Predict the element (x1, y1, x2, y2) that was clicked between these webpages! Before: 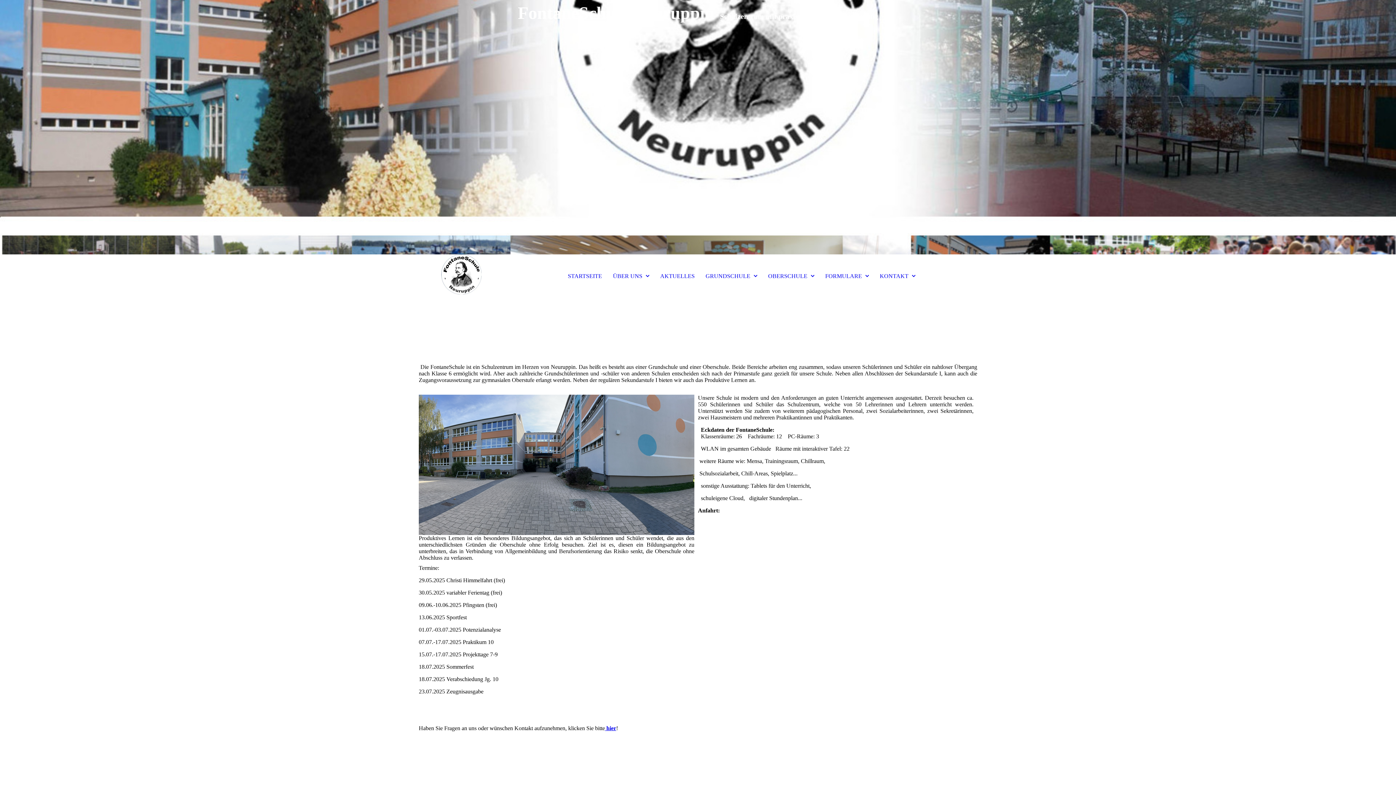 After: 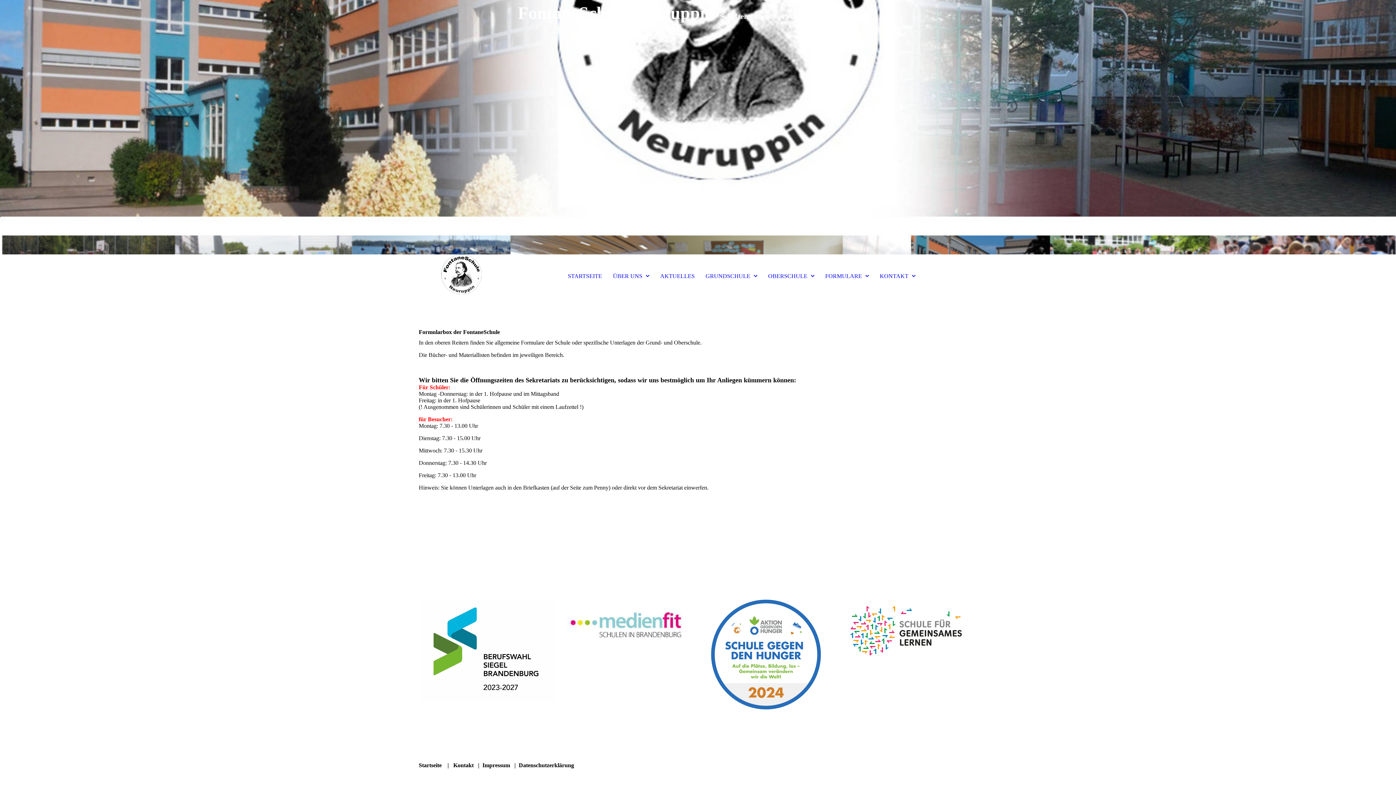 Action: bbox: (821, 269, 872, 283) label: FORMULARE